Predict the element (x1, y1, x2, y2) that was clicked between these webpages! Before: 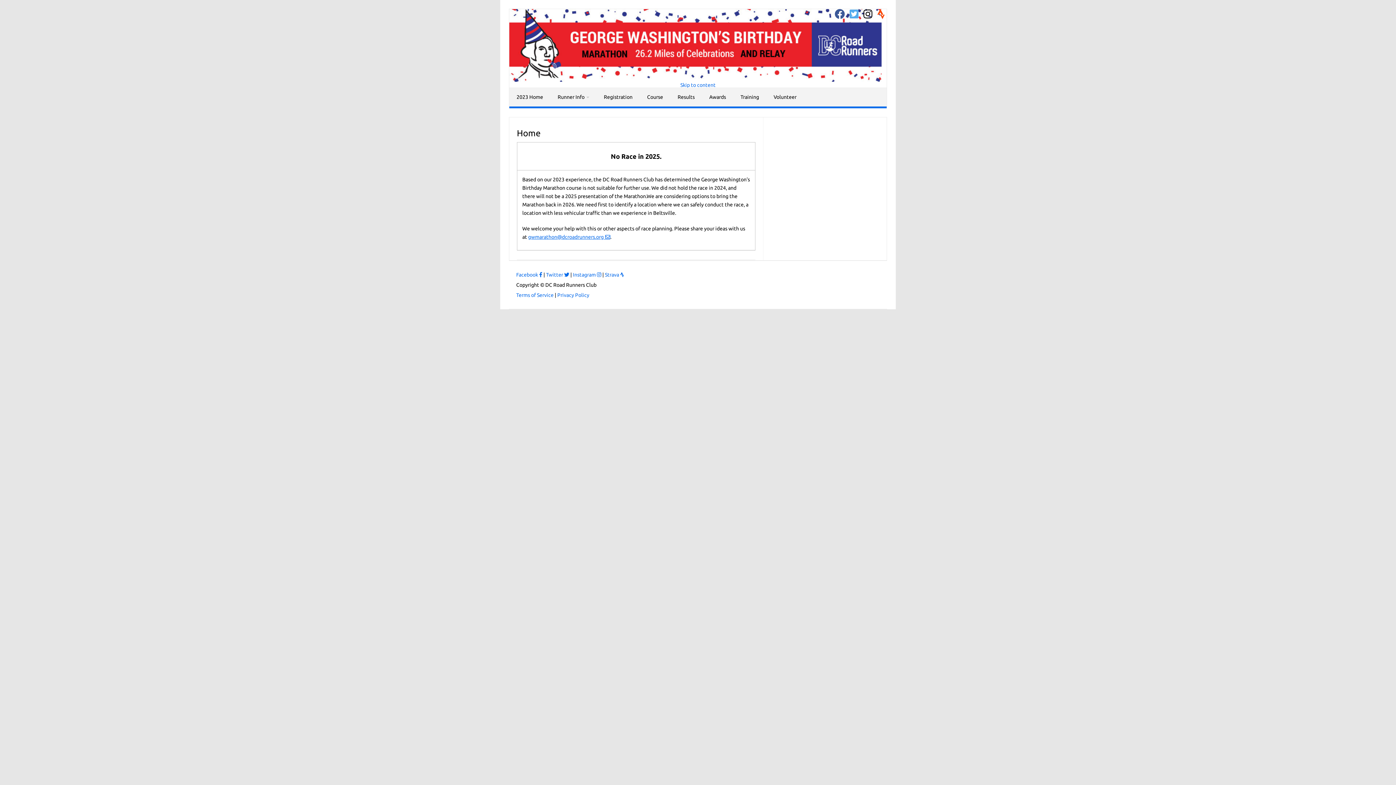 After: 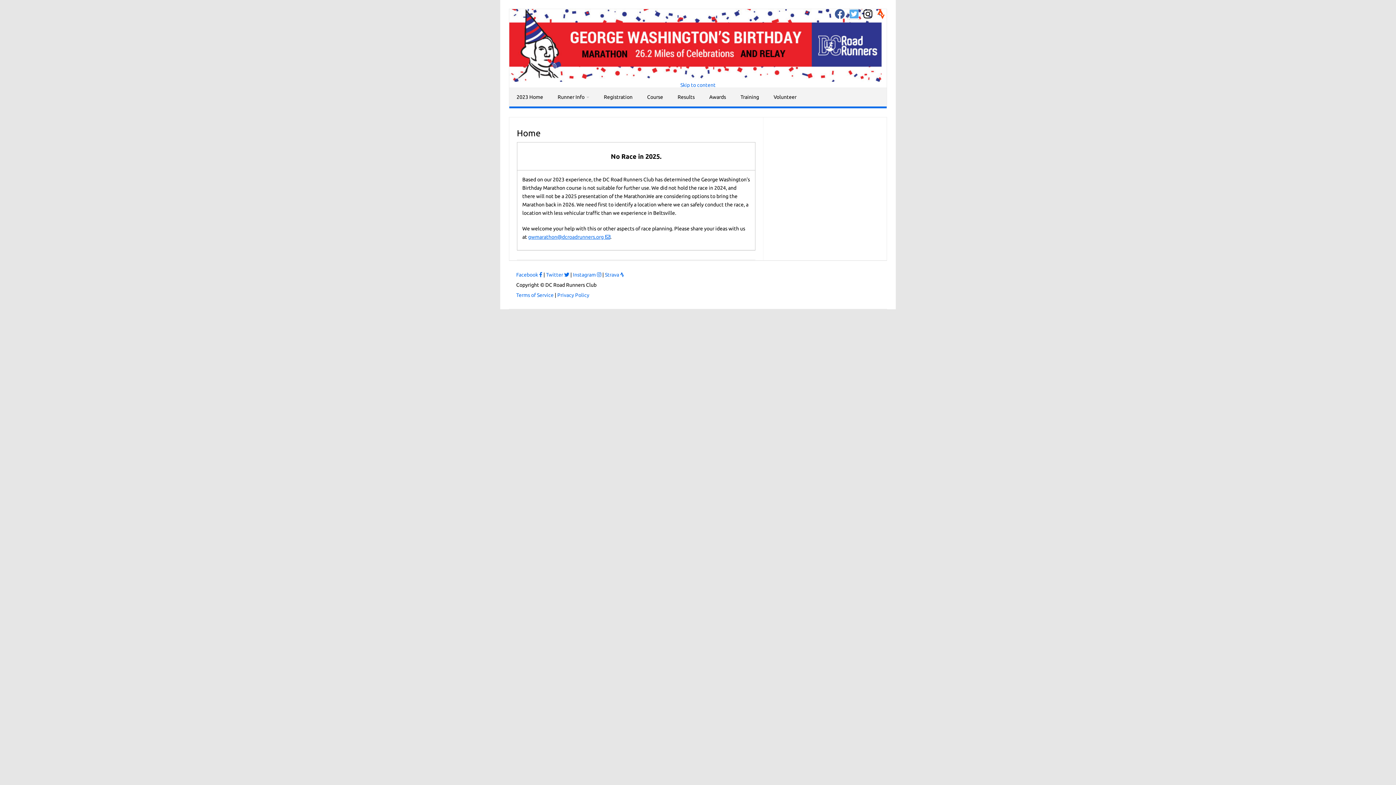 Action: bbox: (848, 13, 860, 18)